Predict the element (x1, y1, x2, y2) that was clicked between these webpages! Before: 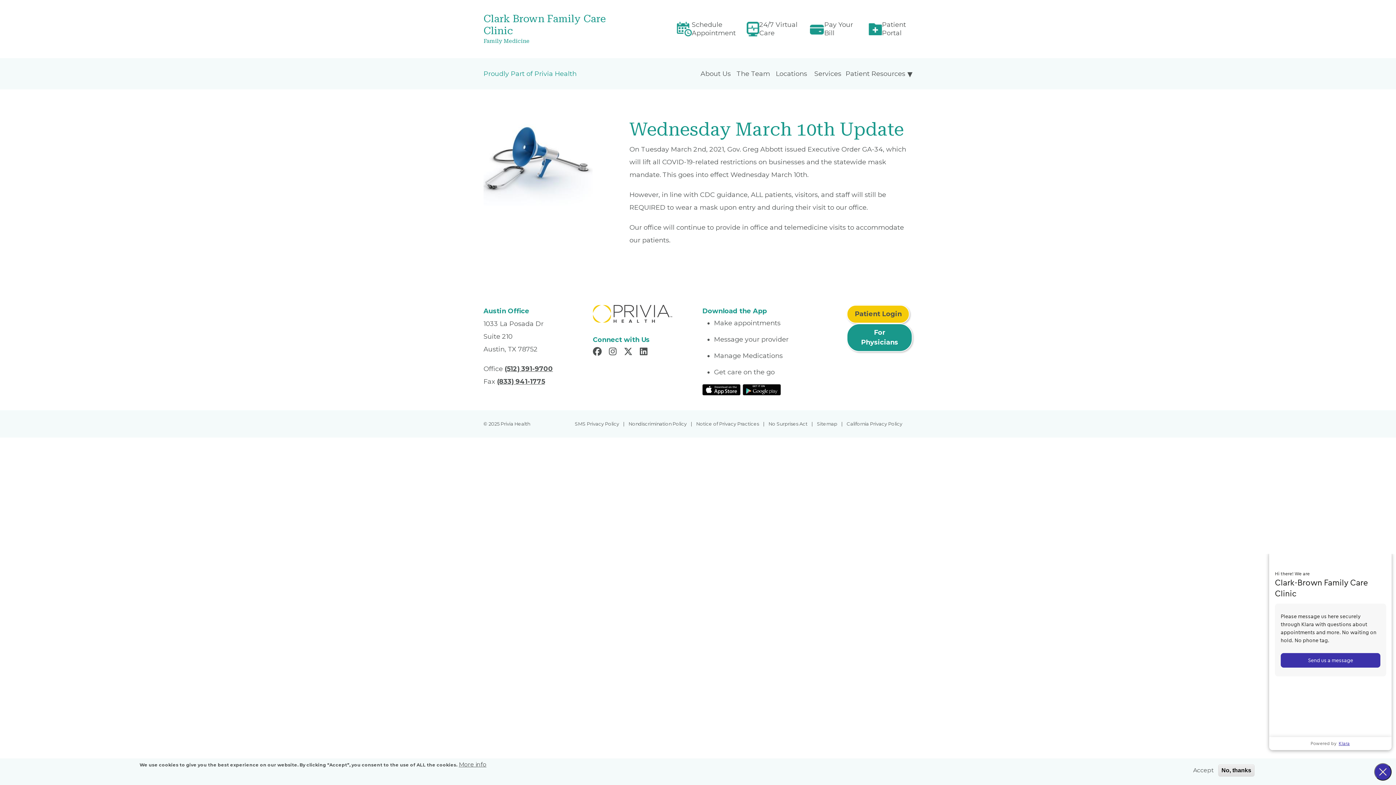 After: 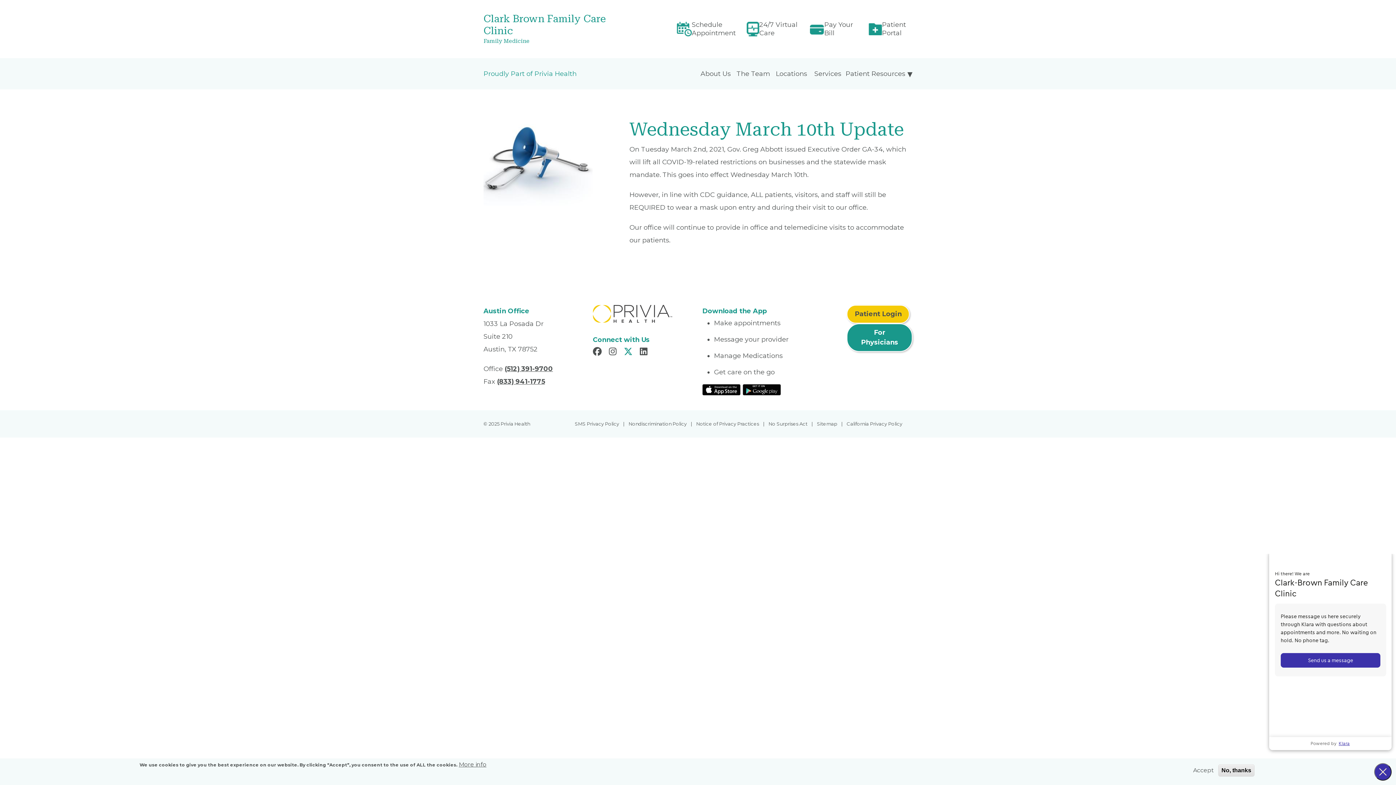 Action: label: Read more in X bbox: (624, 348, 634, 356)